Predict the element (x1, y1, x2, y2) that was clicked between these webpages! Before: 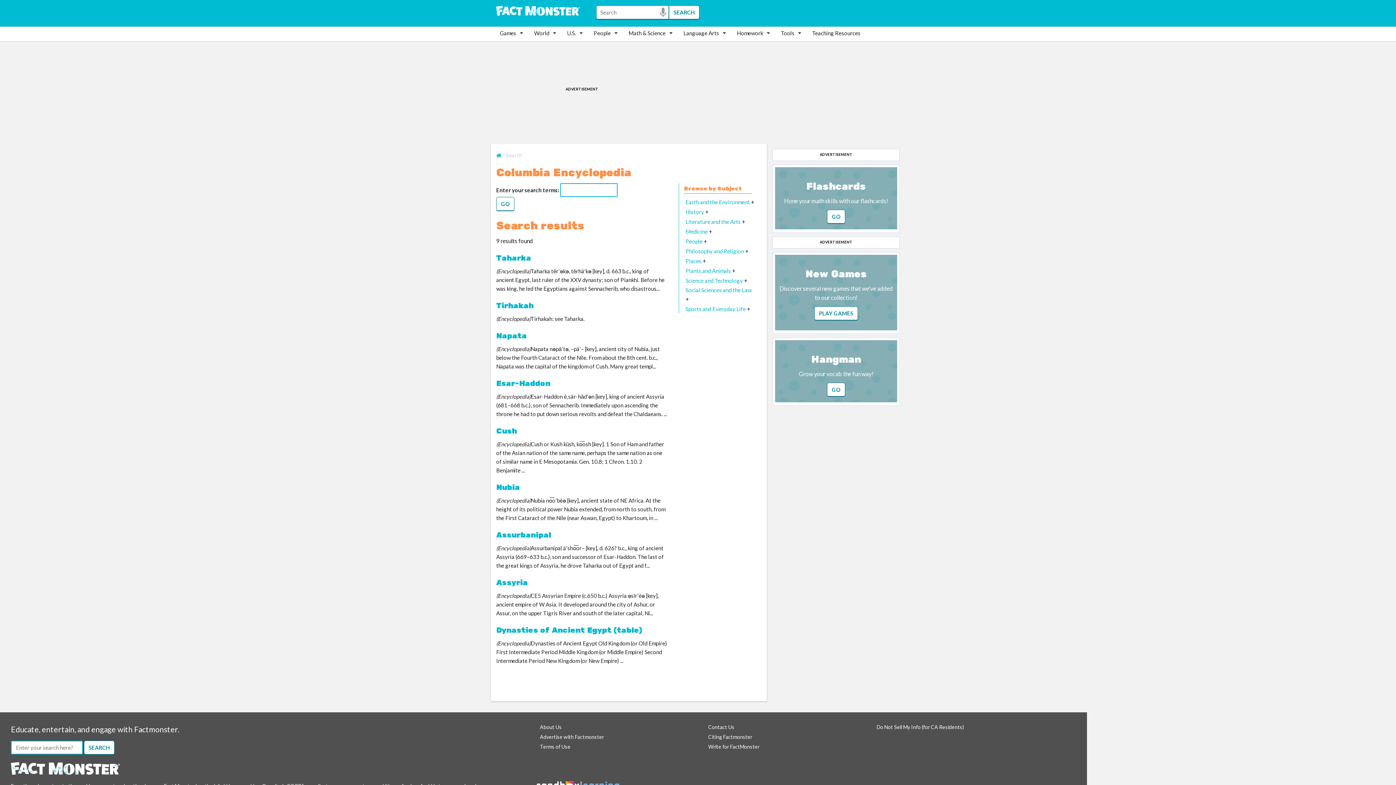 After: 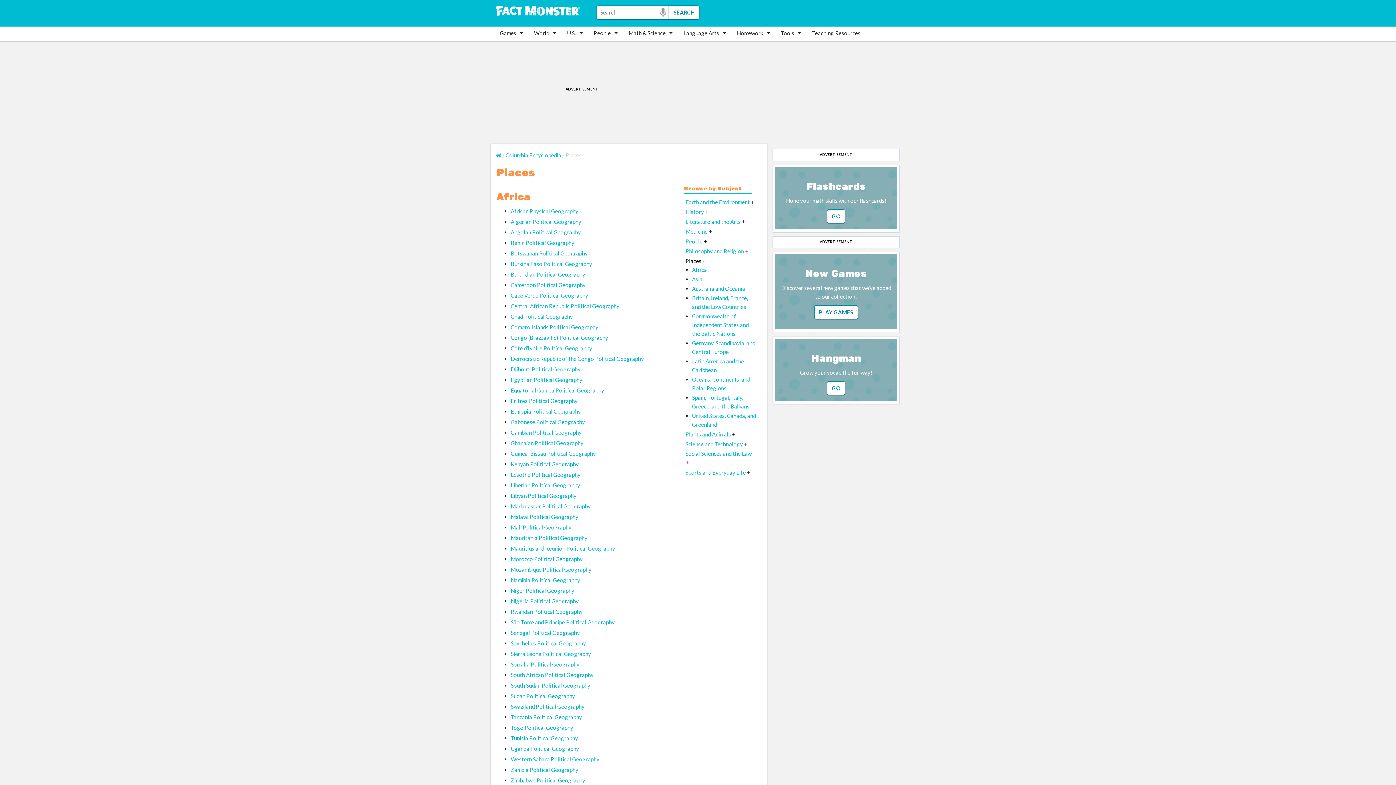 Action: label: Places bbox: (685, 257, 701, 264)